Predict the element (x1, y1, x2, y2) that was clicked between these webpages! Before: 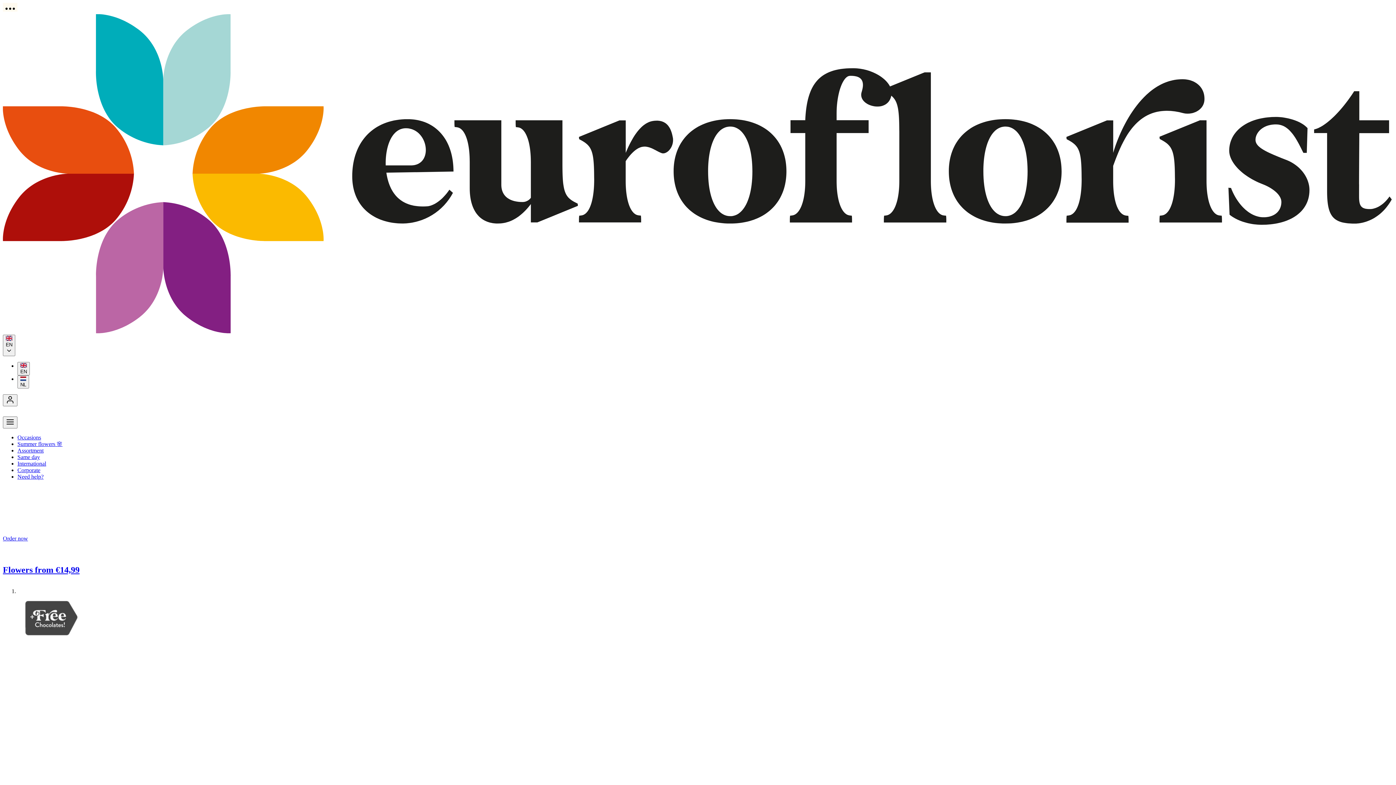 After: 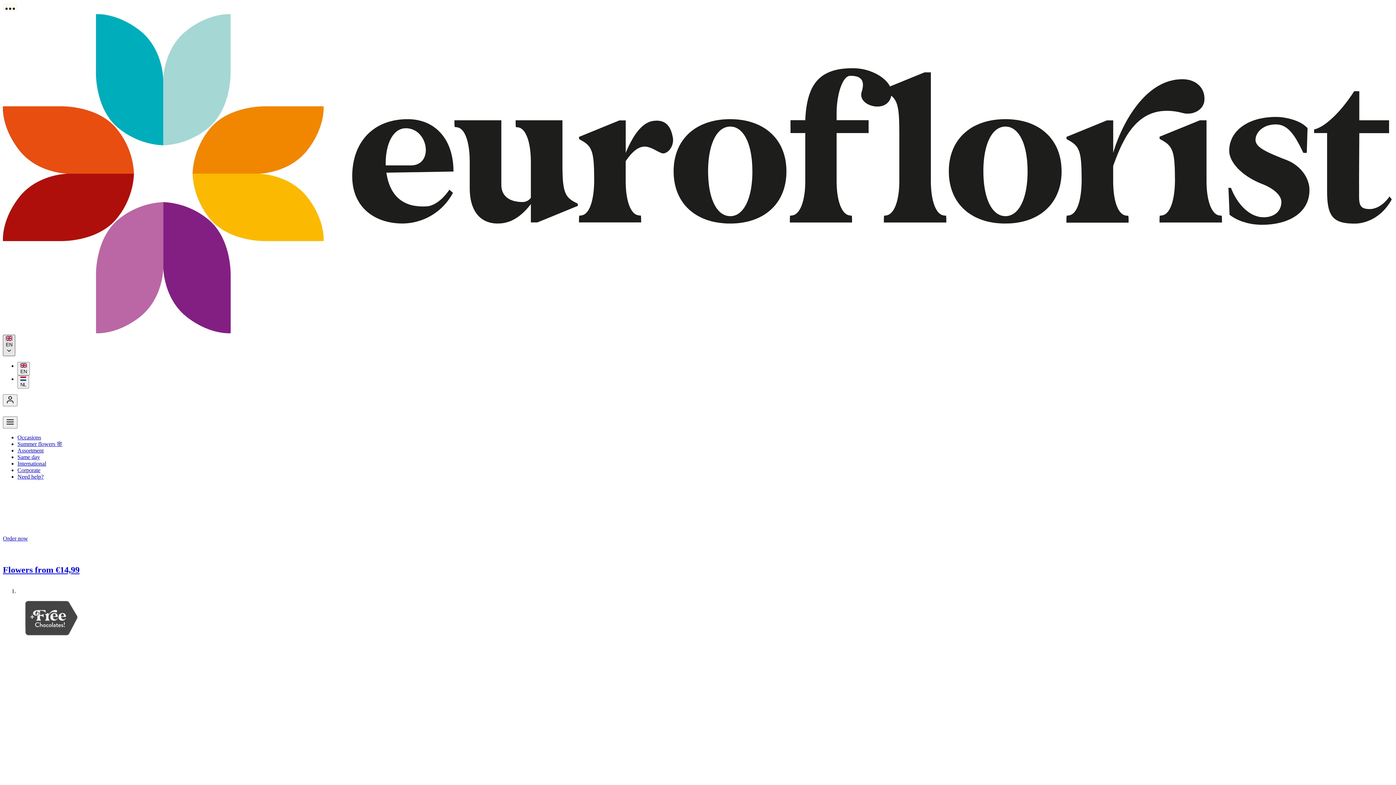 Action: bbox: (2, 334, 15, 356) label: EN